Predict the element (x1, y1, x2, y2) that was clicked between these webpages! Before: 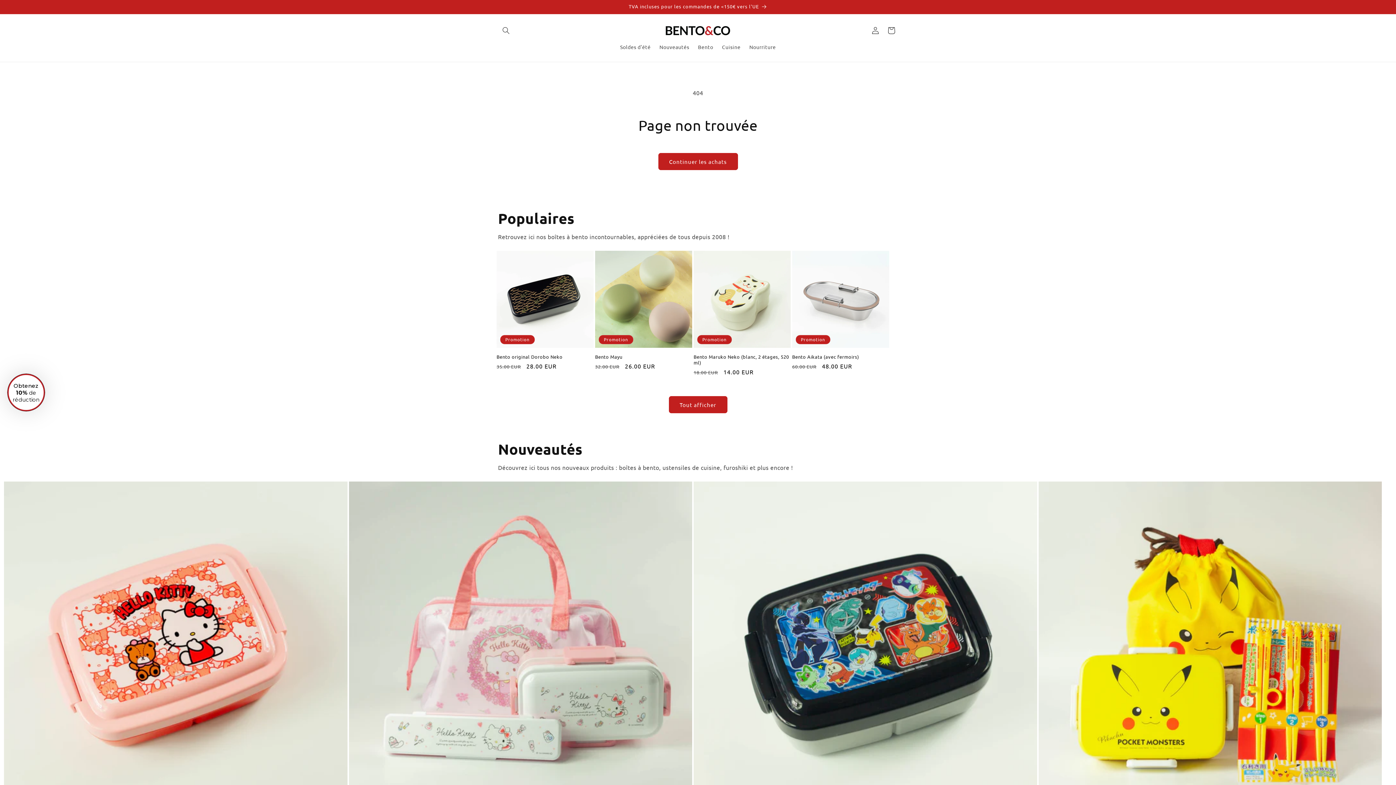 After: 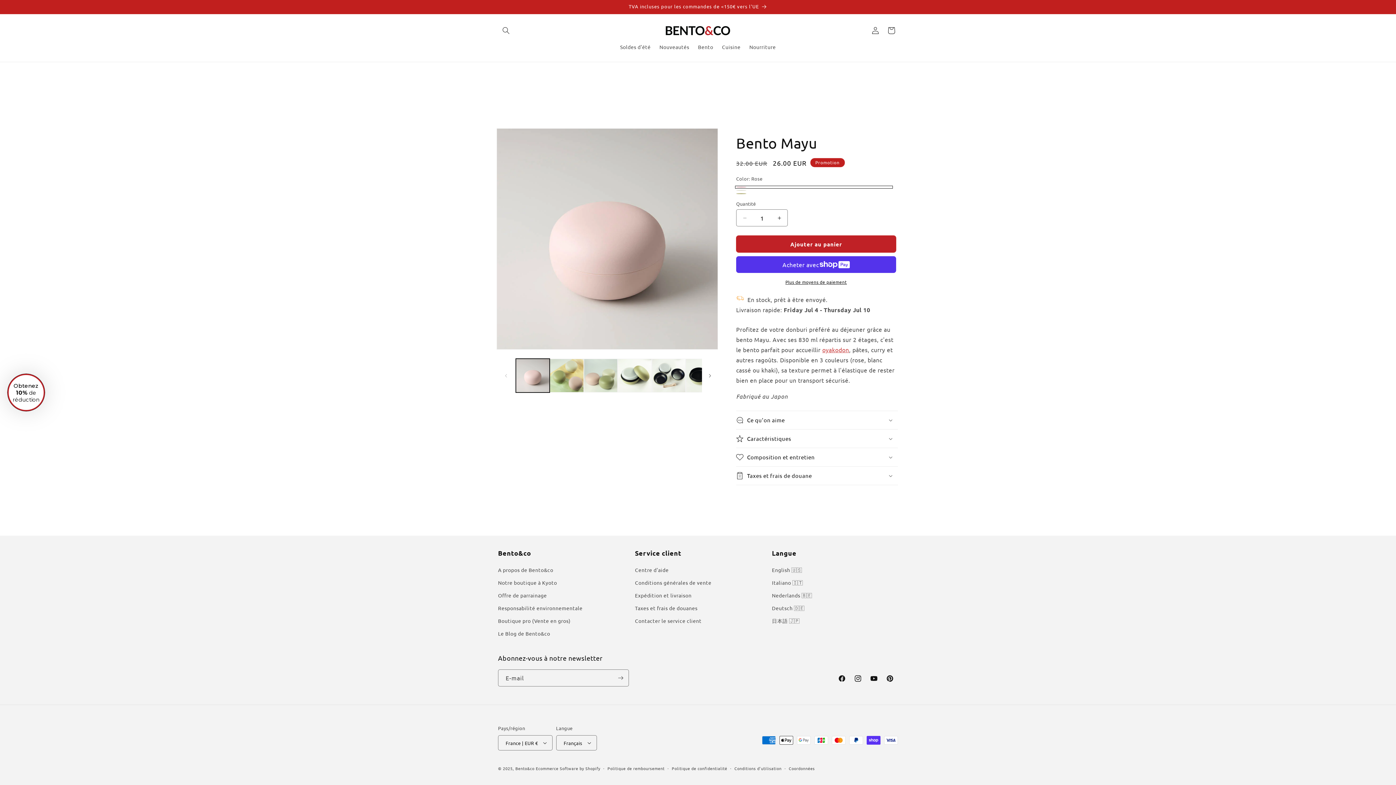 Action: bbox: (595, 354, 692, 360) label: Bento Mayu